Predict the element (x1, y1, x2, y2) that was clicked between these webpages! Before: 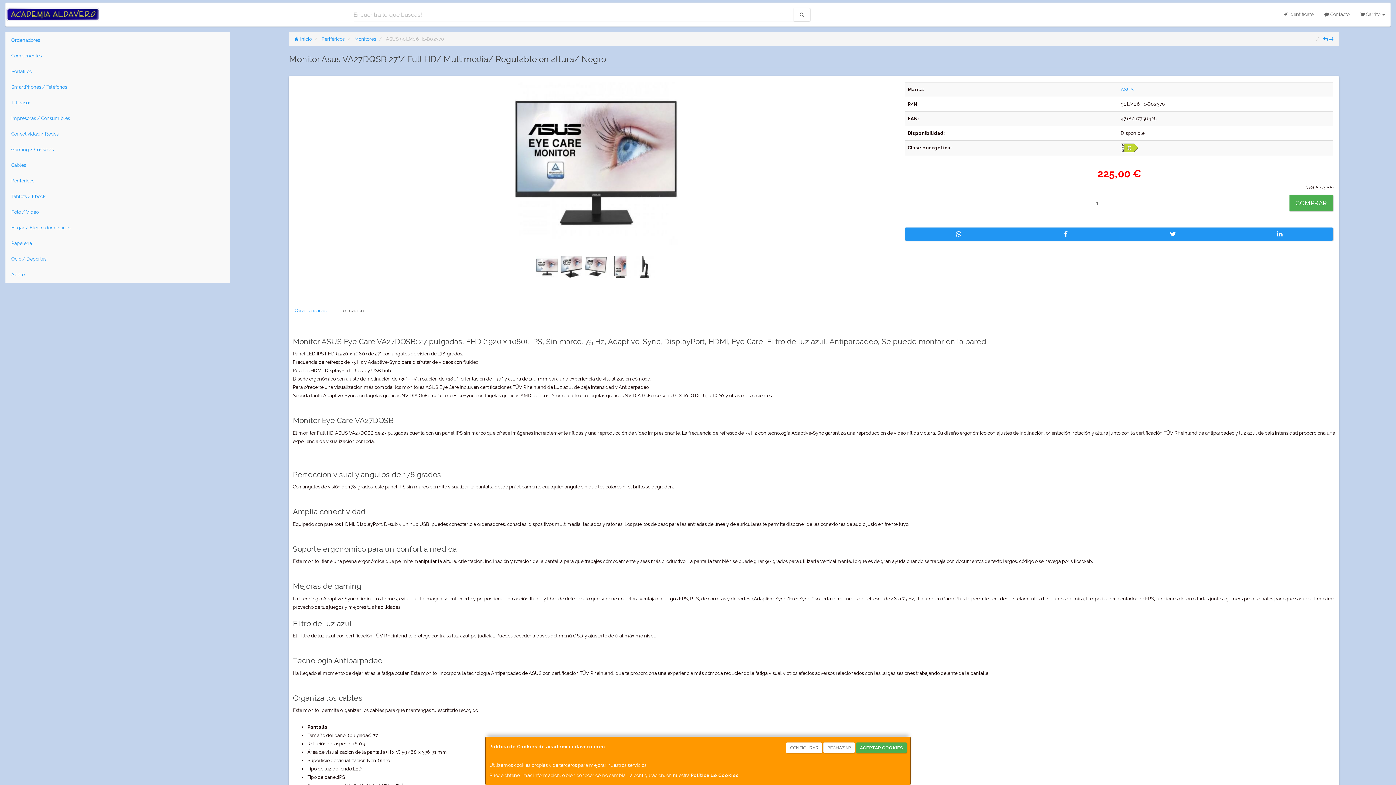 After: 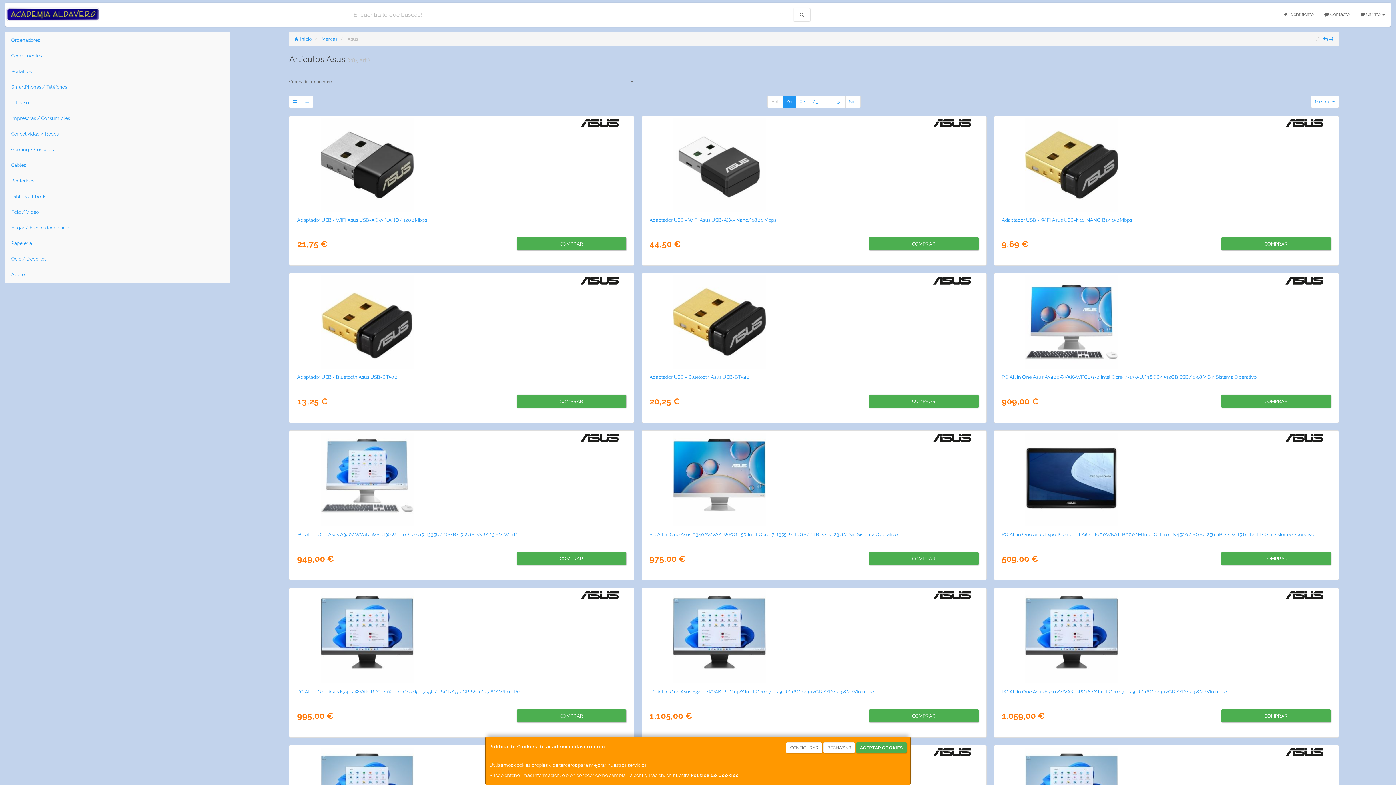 Action: bbox: (1121, 86, 1133, 92) label: ASUS